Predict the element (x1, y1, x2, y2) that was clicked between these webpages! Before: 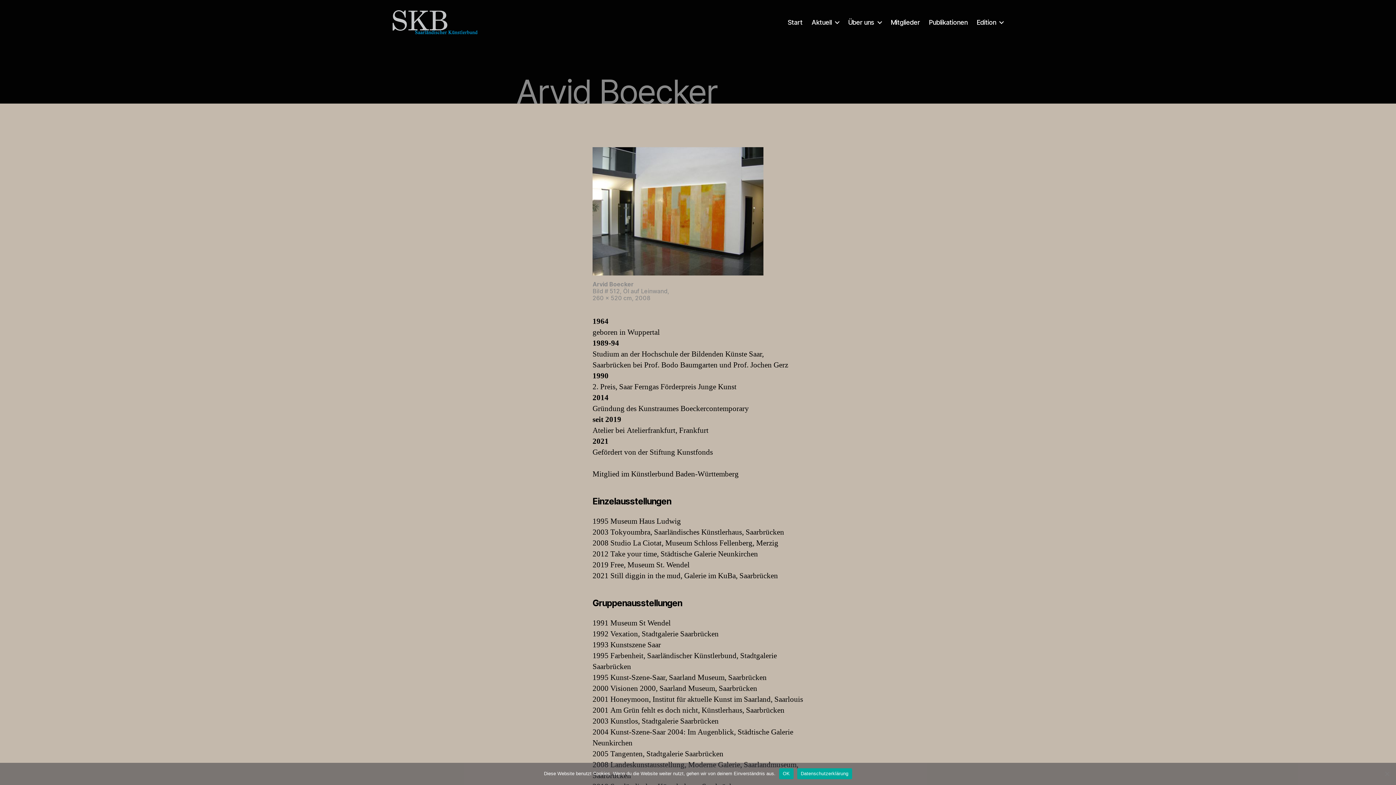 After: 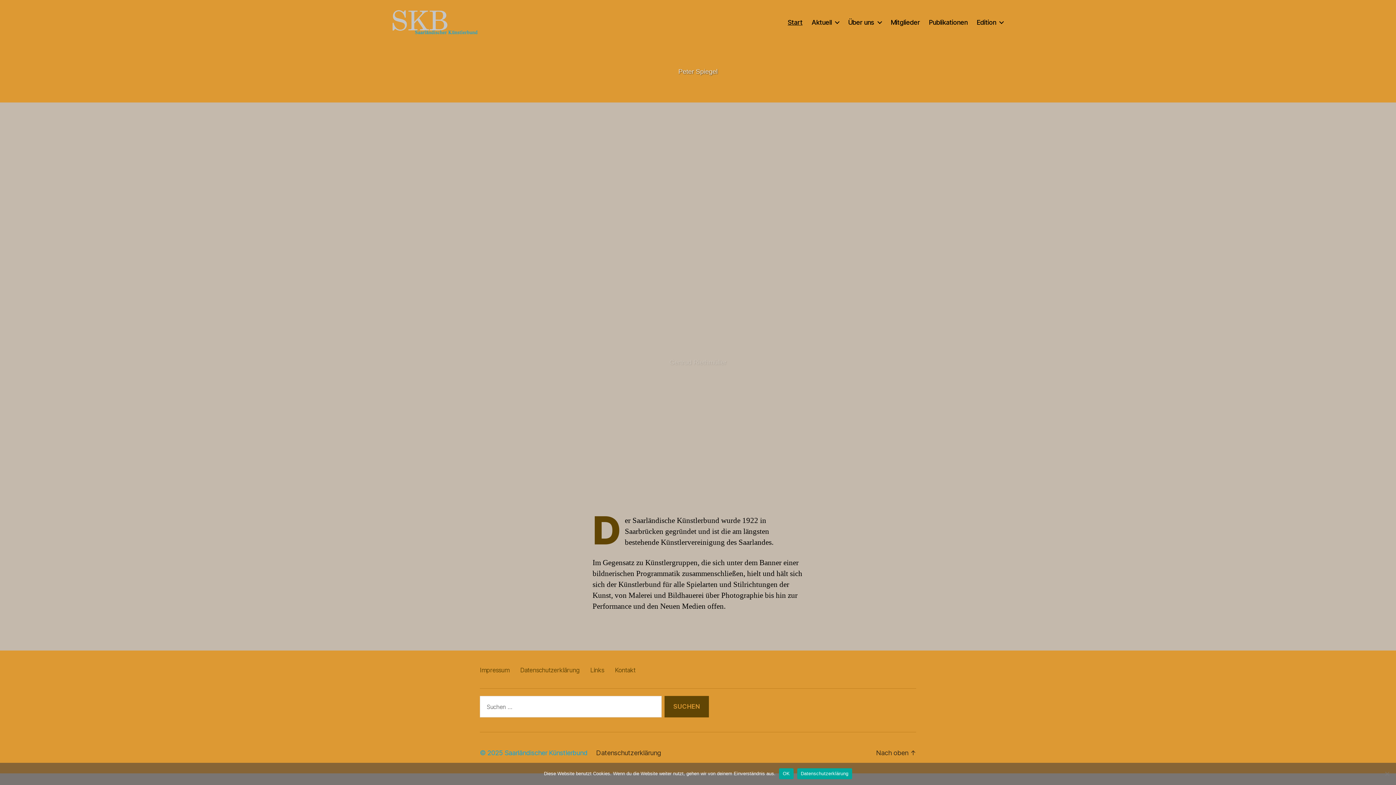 Action: bbox: (392, 10, 478, 34)